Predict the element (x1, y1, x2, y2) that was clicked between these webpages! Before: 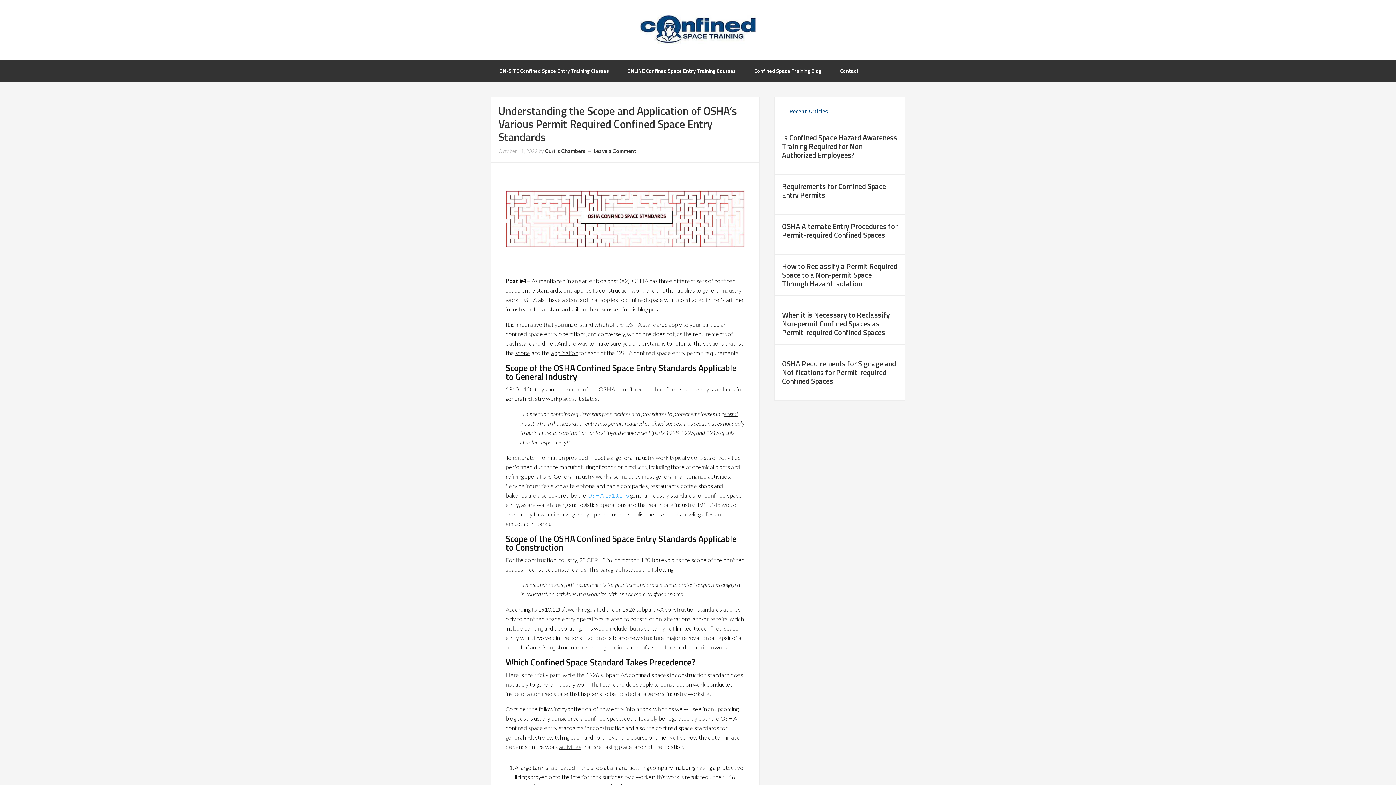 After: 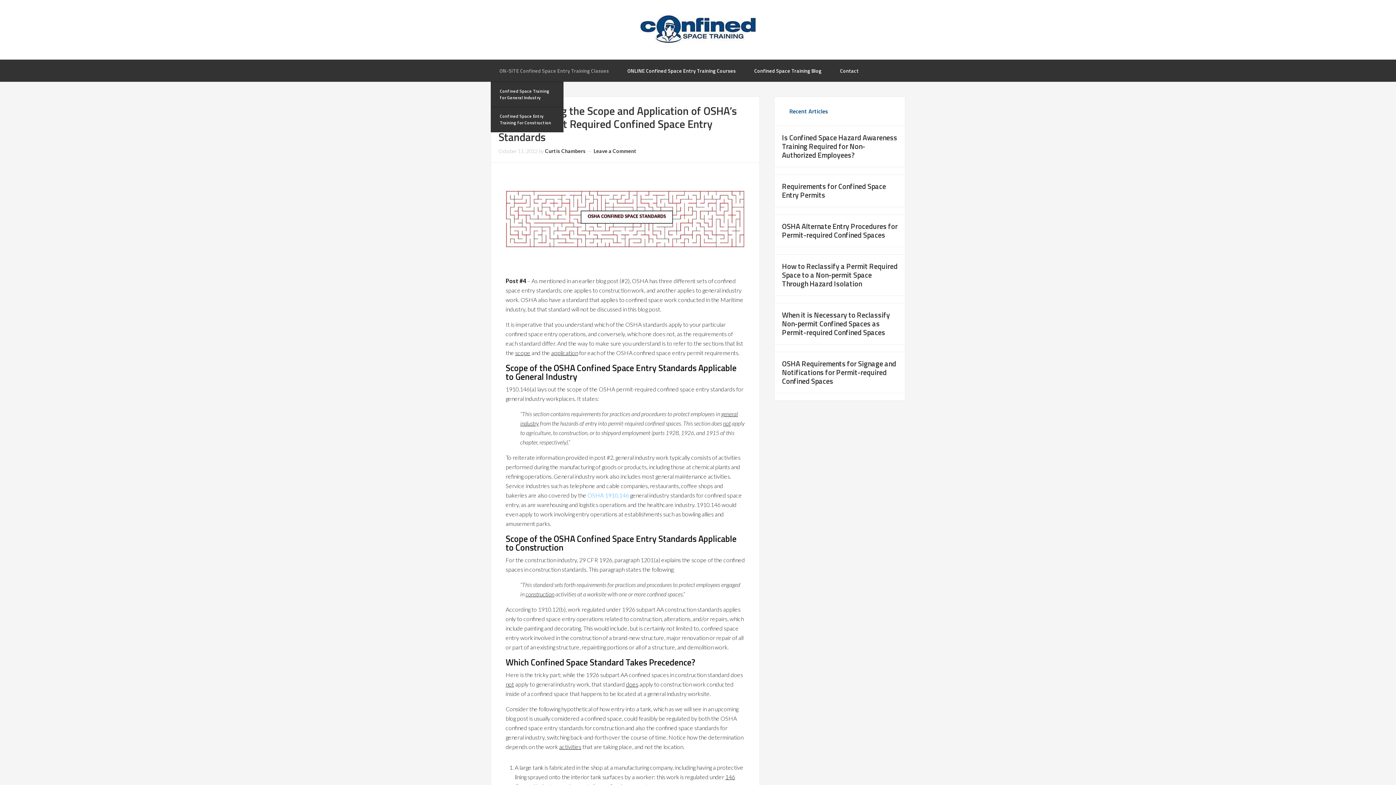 Action: bbox: (490, 59, 617, 81) label: ON-SITE Confined Space Entry Training Classes